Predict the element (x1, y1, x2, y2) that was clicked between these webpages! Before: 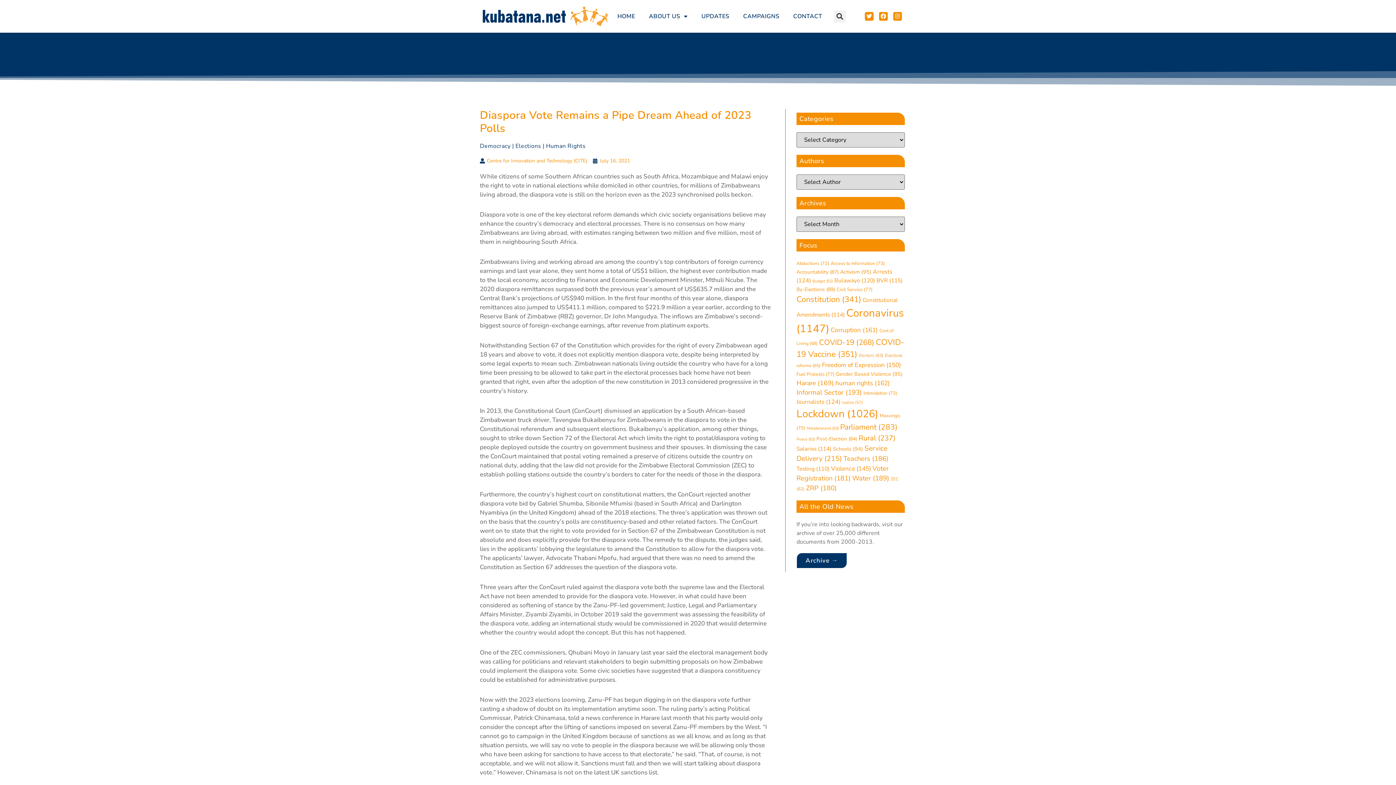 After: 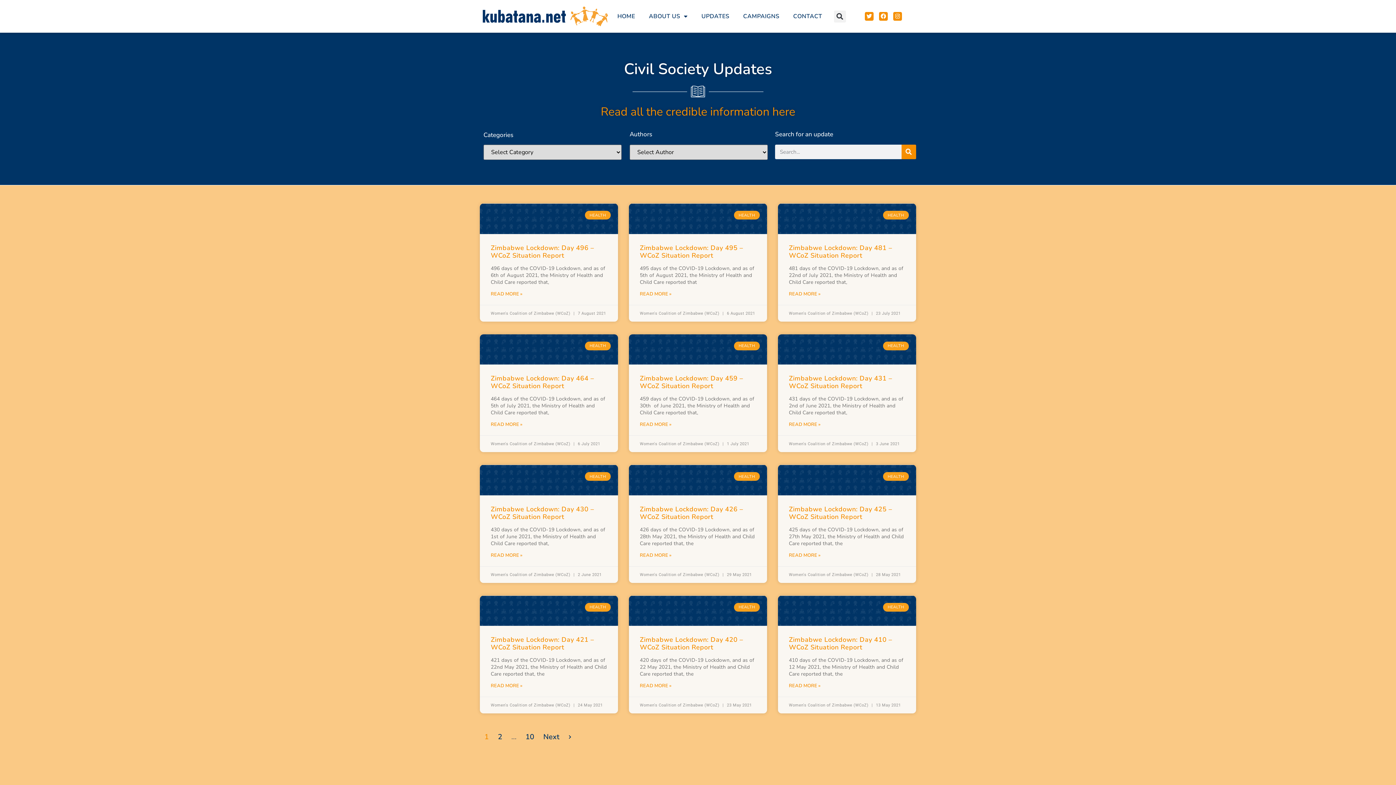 Action: bbox: (796, 465, 829, 472) label: Testing (110 items)